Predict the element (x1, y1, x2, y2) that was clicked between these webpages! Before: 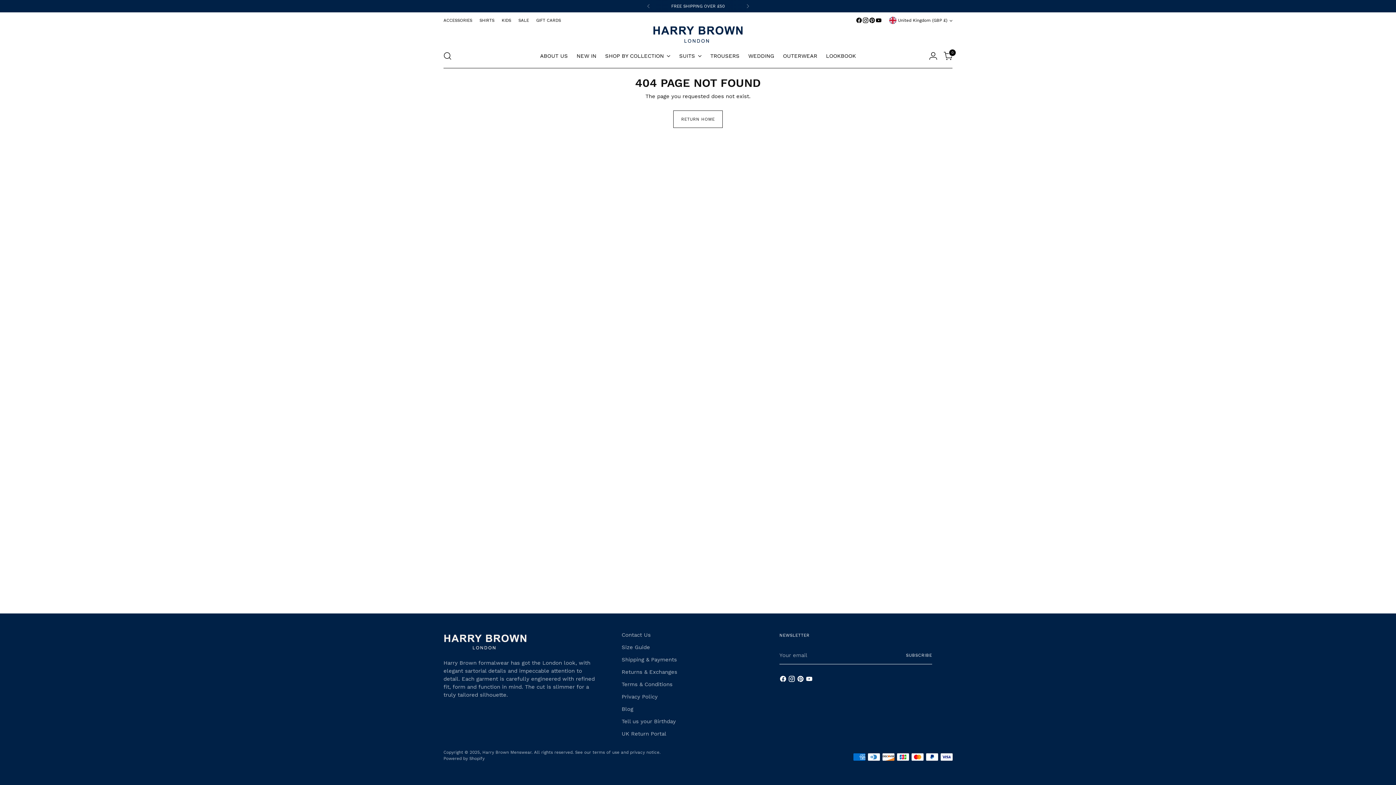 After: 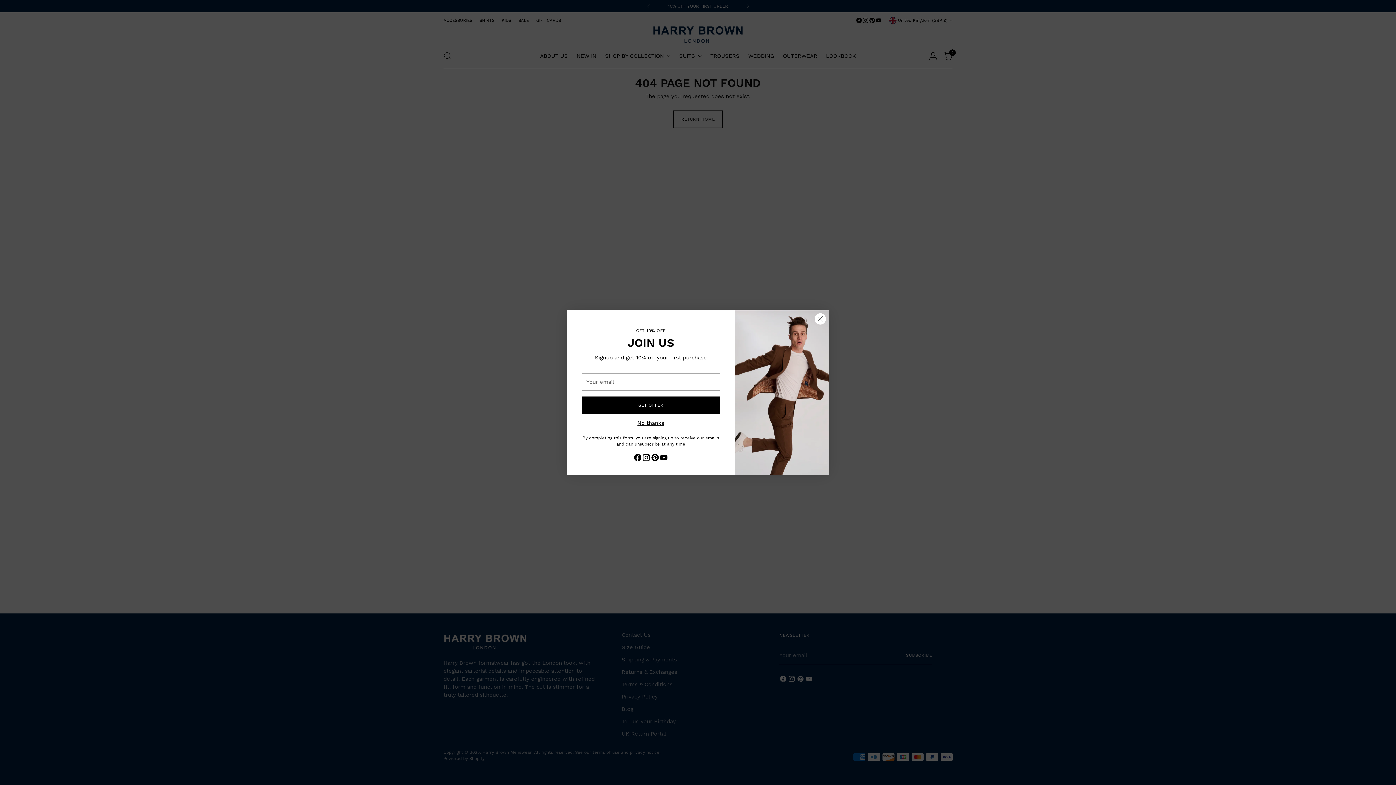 Action: bbox: (739, 0, 755, 12)